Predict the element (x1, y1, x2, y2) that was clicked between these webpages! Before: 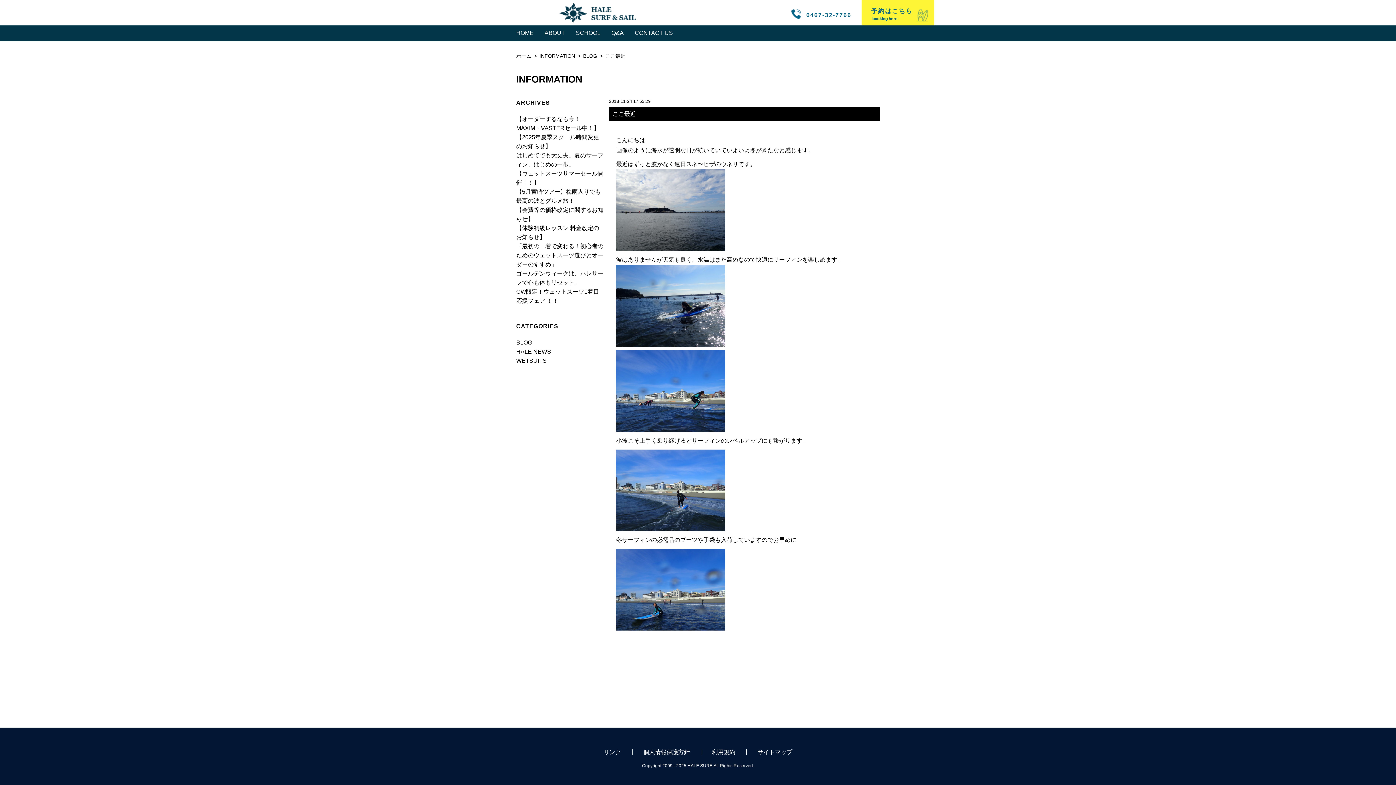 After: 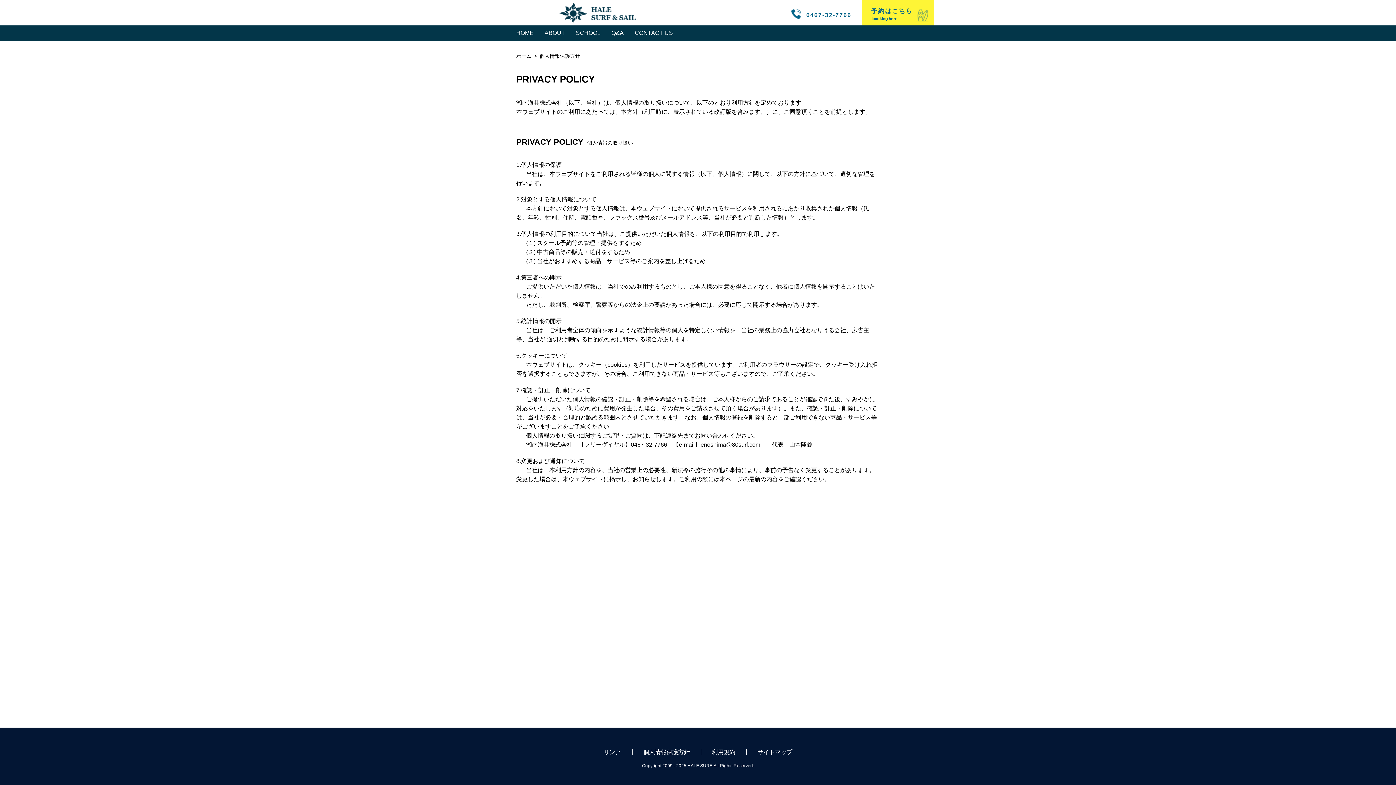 Action: label: 個人情報保護方針 bbox: (632, 749, 700, 755)